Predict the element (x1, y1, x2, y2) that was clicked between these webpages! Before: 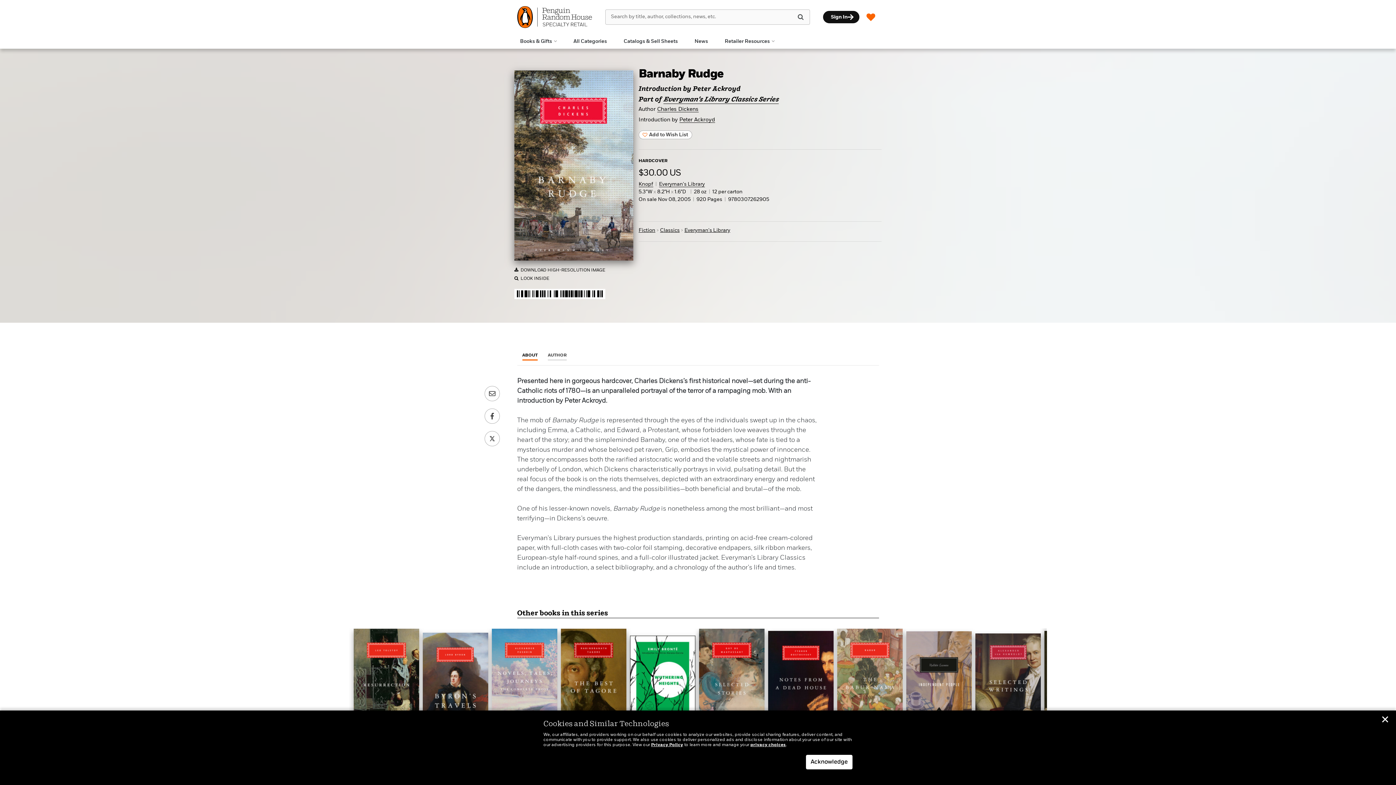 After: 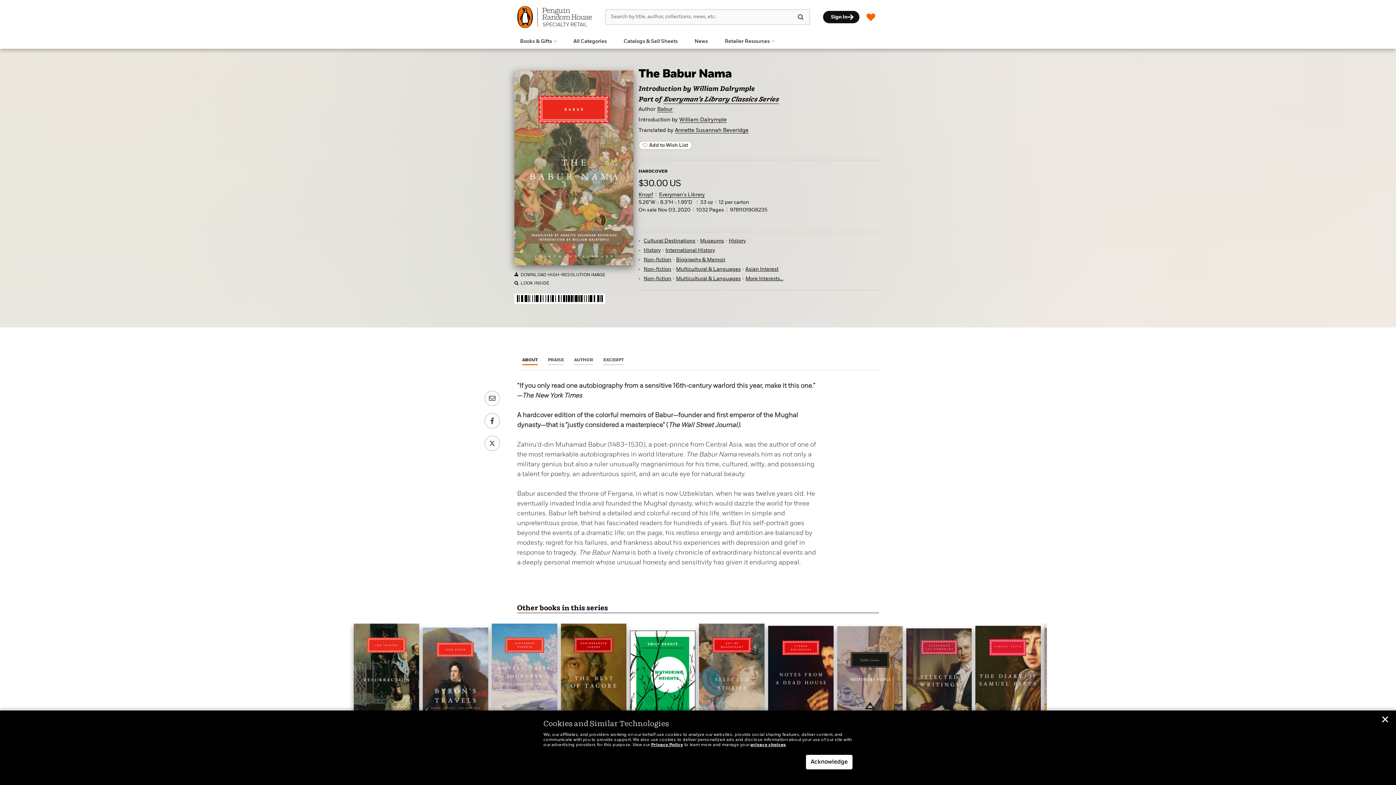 Action: bbox: (837, 679, 902, 685)